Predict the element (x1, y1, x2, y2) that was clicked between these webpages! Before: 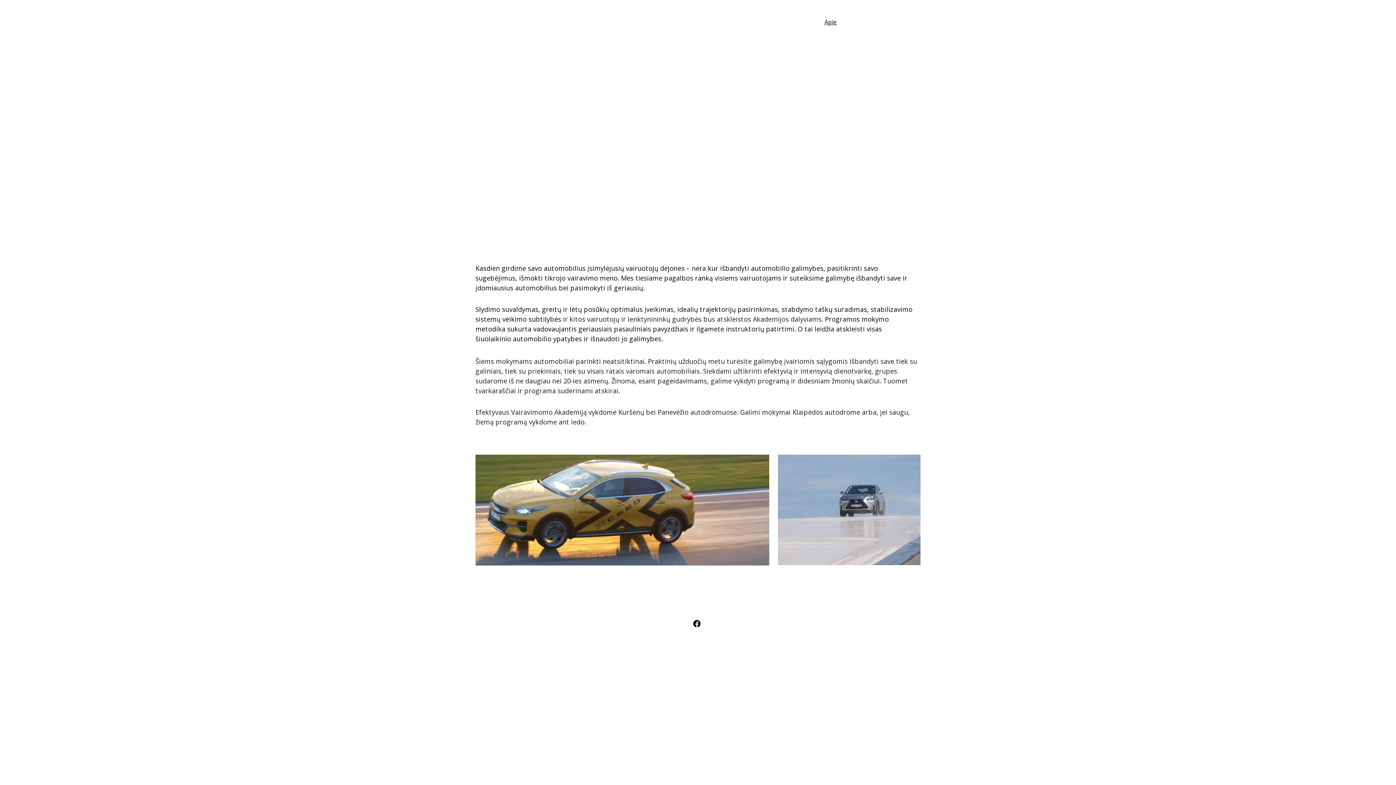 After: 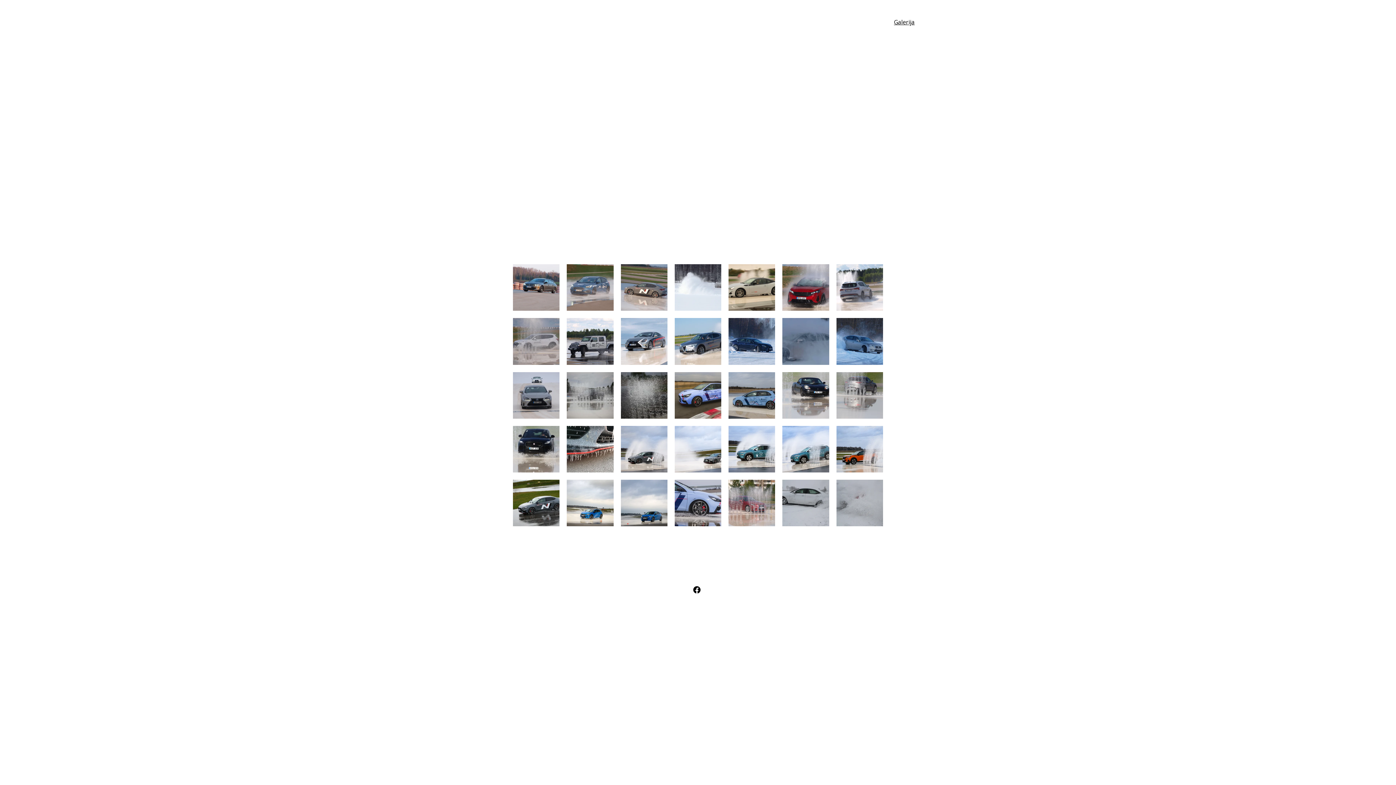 Action: bbox: (894, 18, 914, 25) label: Galerija